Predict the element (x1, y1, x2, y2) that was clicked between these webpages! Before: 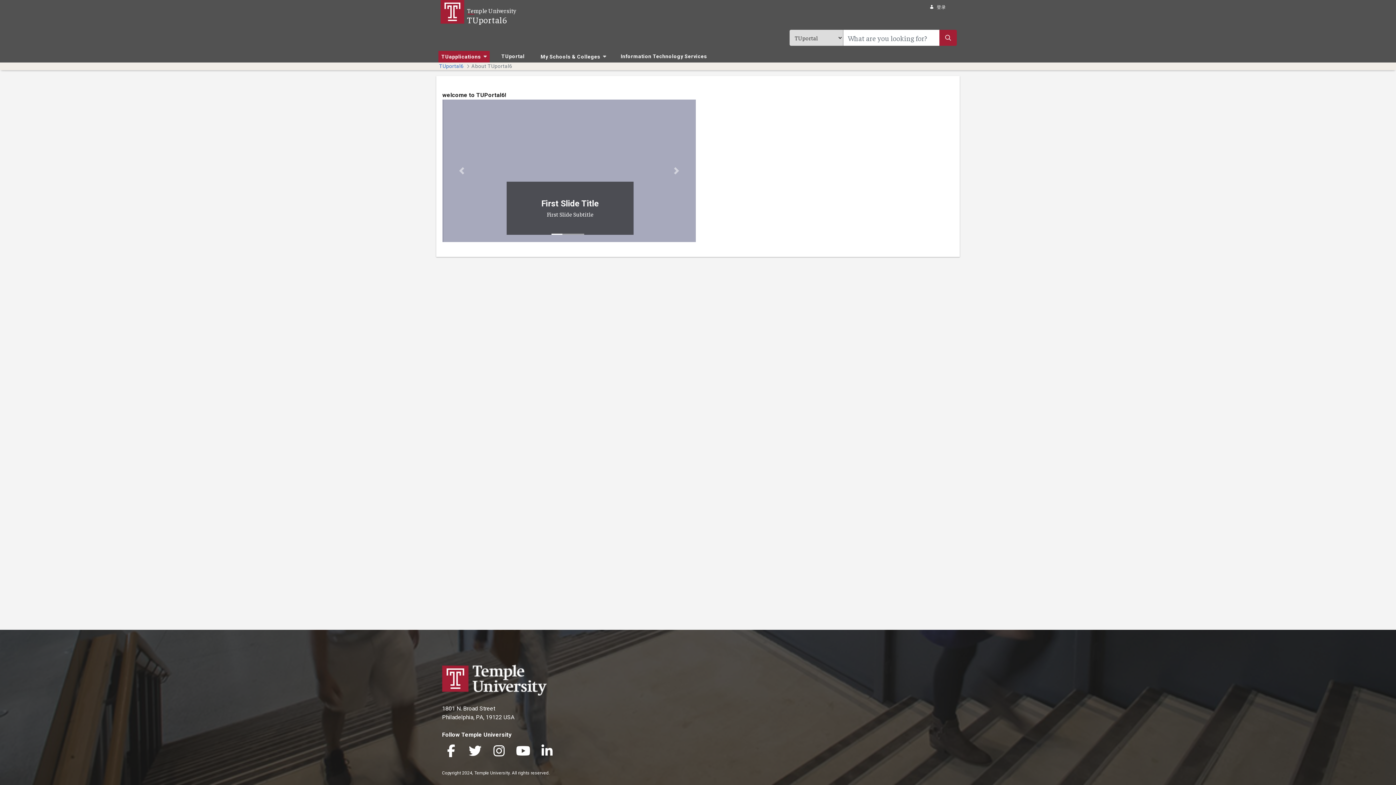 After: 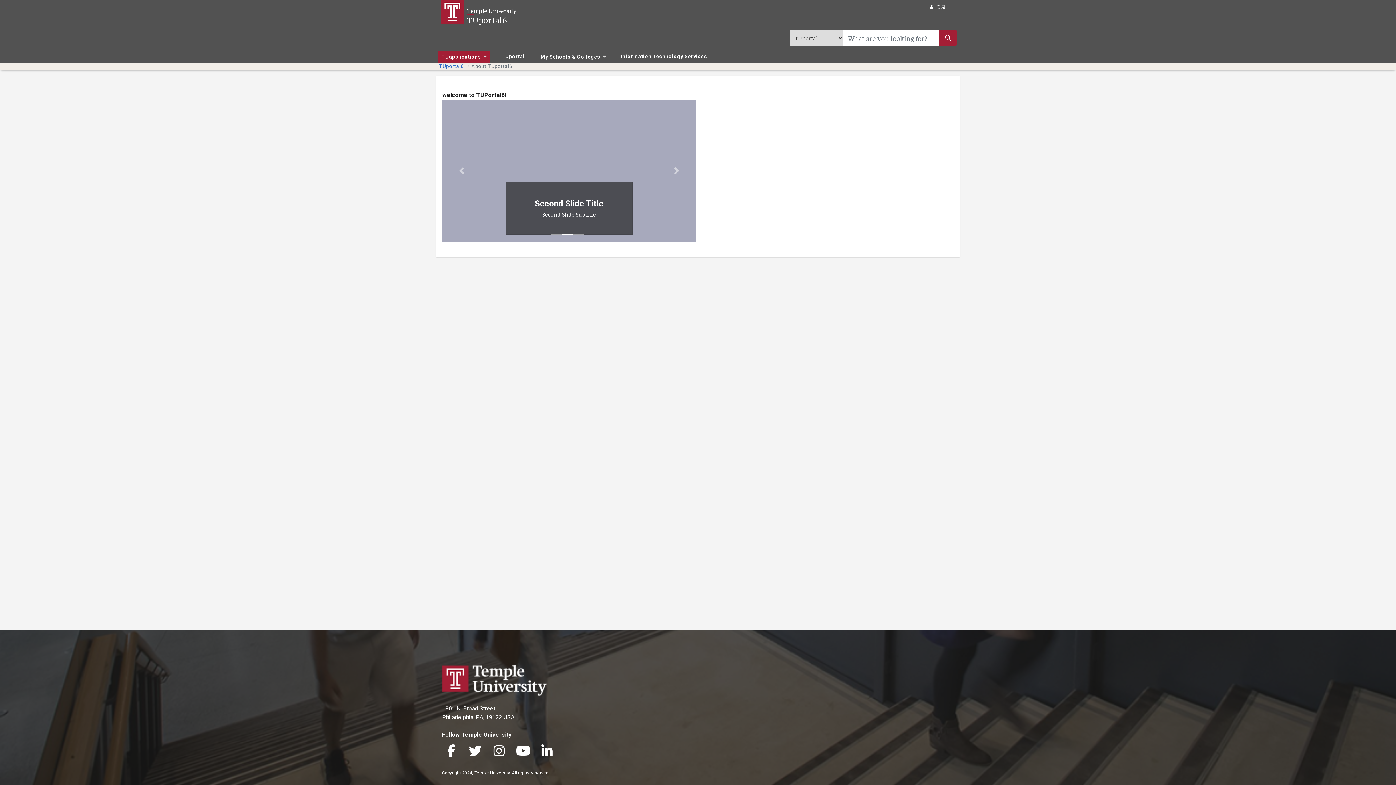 Action: label: Go to slide 2 bbox: (562, 229, 573, 238)